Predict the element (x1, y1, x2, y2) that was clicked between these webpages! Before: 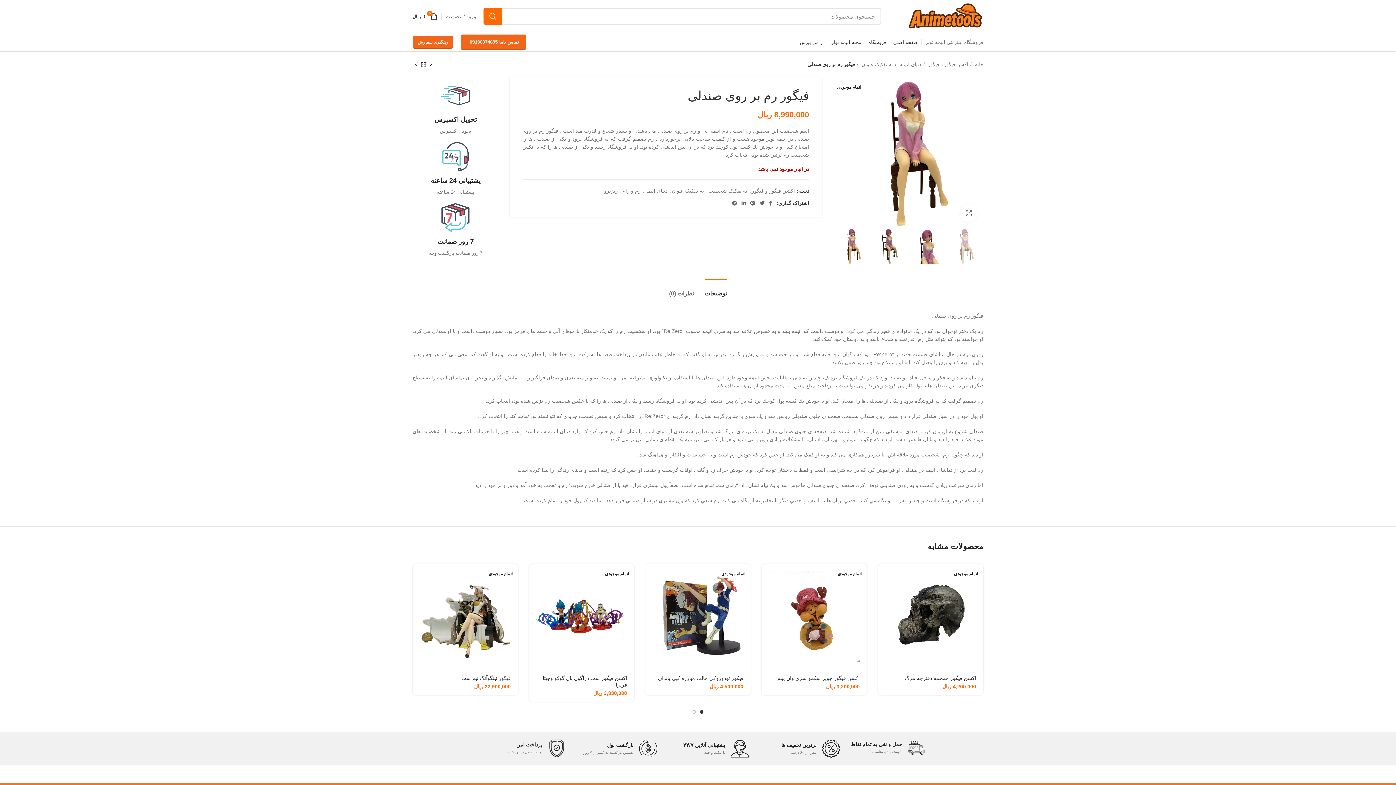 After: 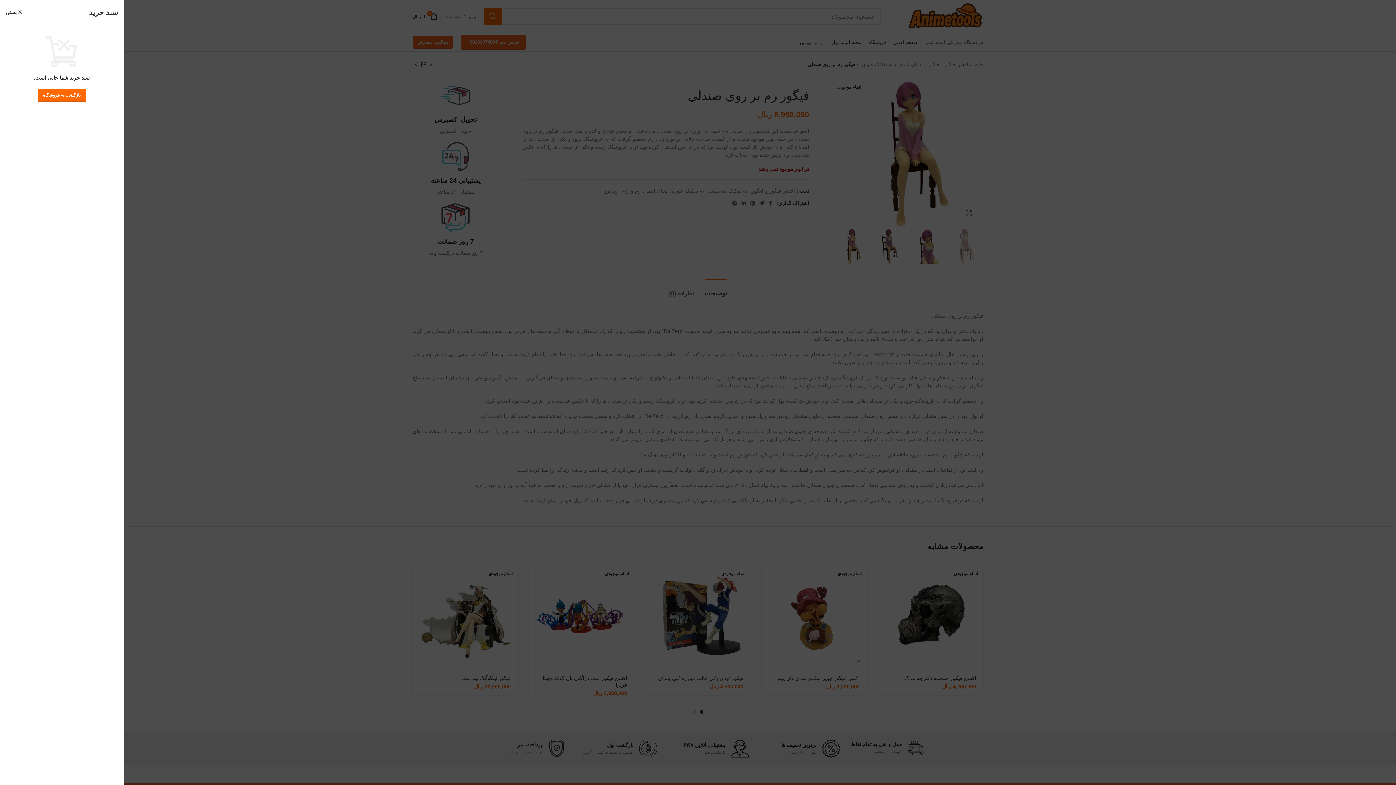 Action: bbox: (409, 9, 441, 23) label: 0
0 ریال